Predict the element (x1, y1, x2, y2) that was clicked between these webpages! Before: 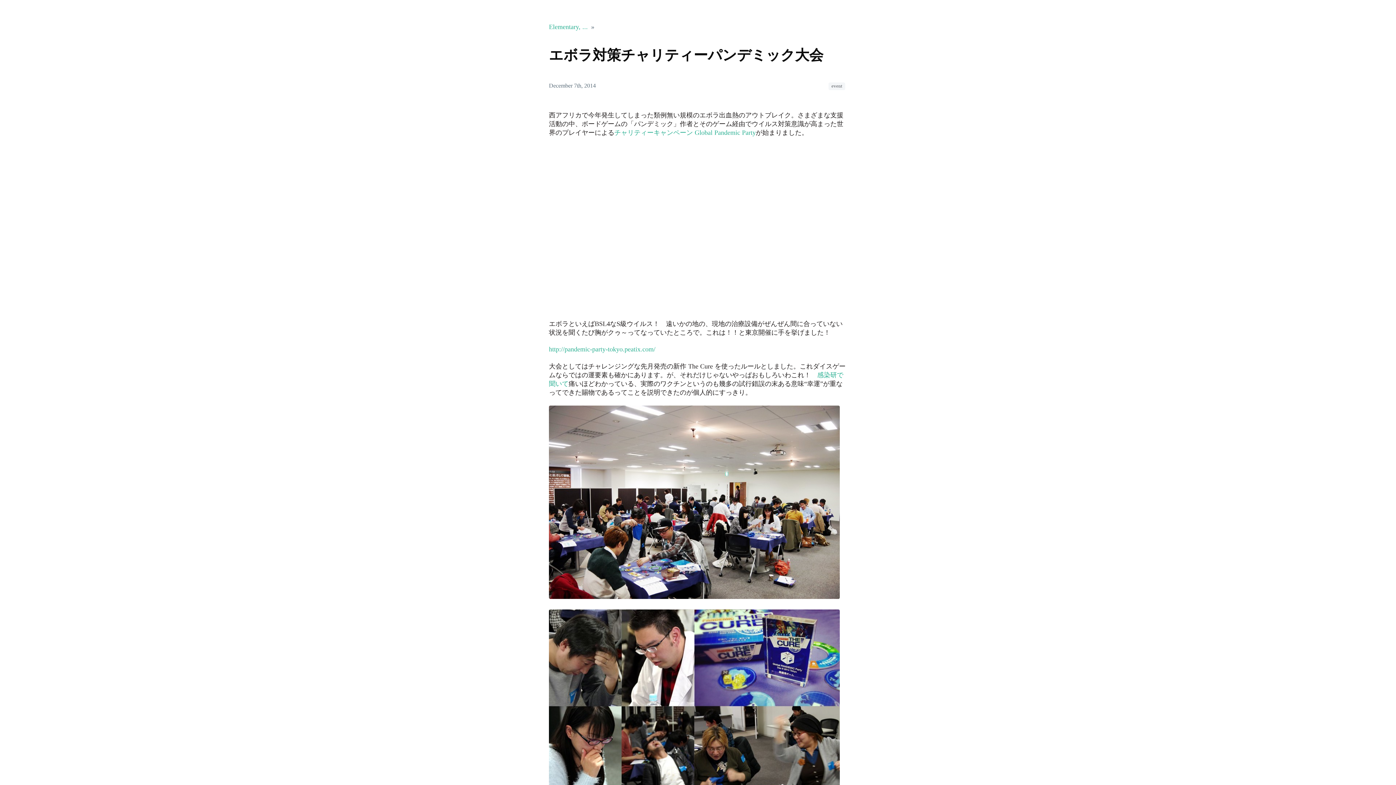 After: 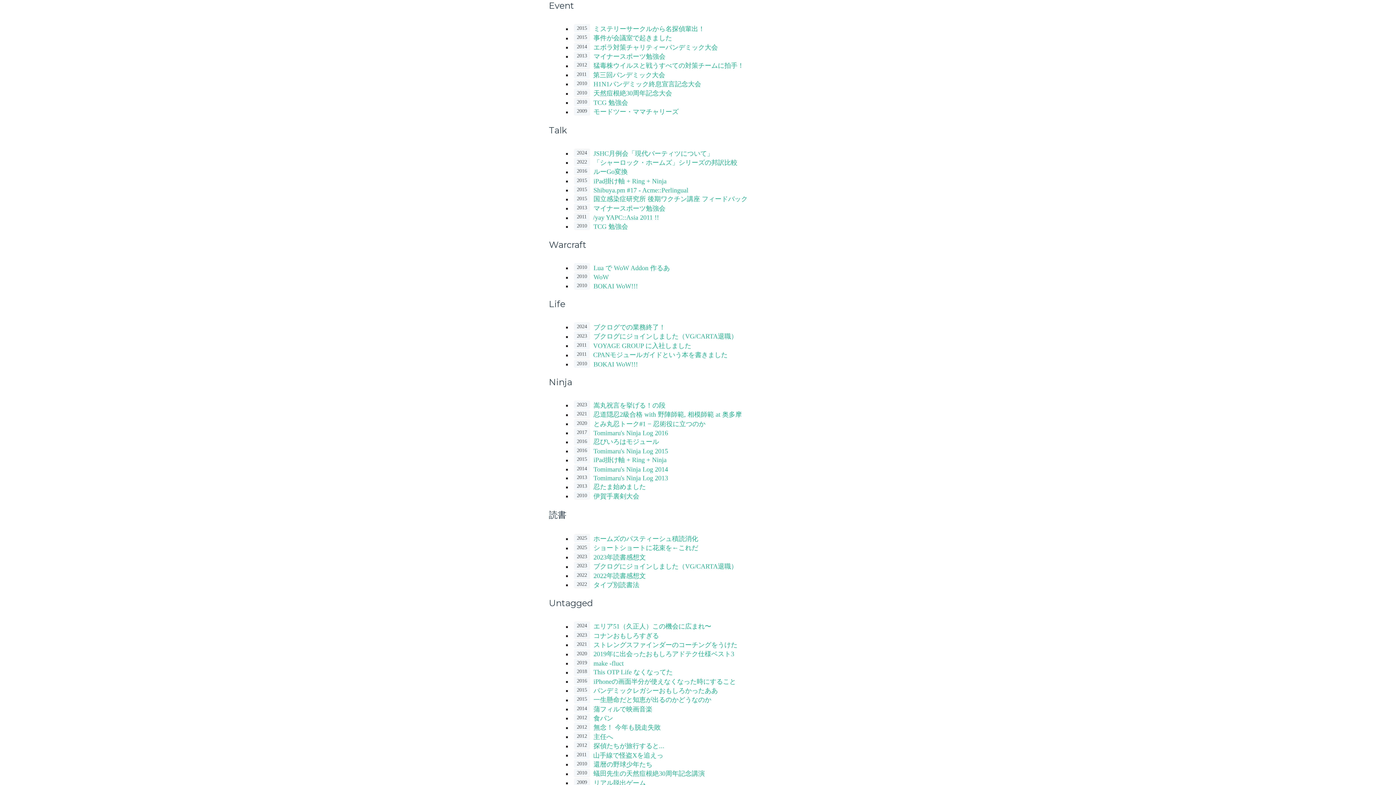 Action: label: event bbox: (828, 82, 845, 90)